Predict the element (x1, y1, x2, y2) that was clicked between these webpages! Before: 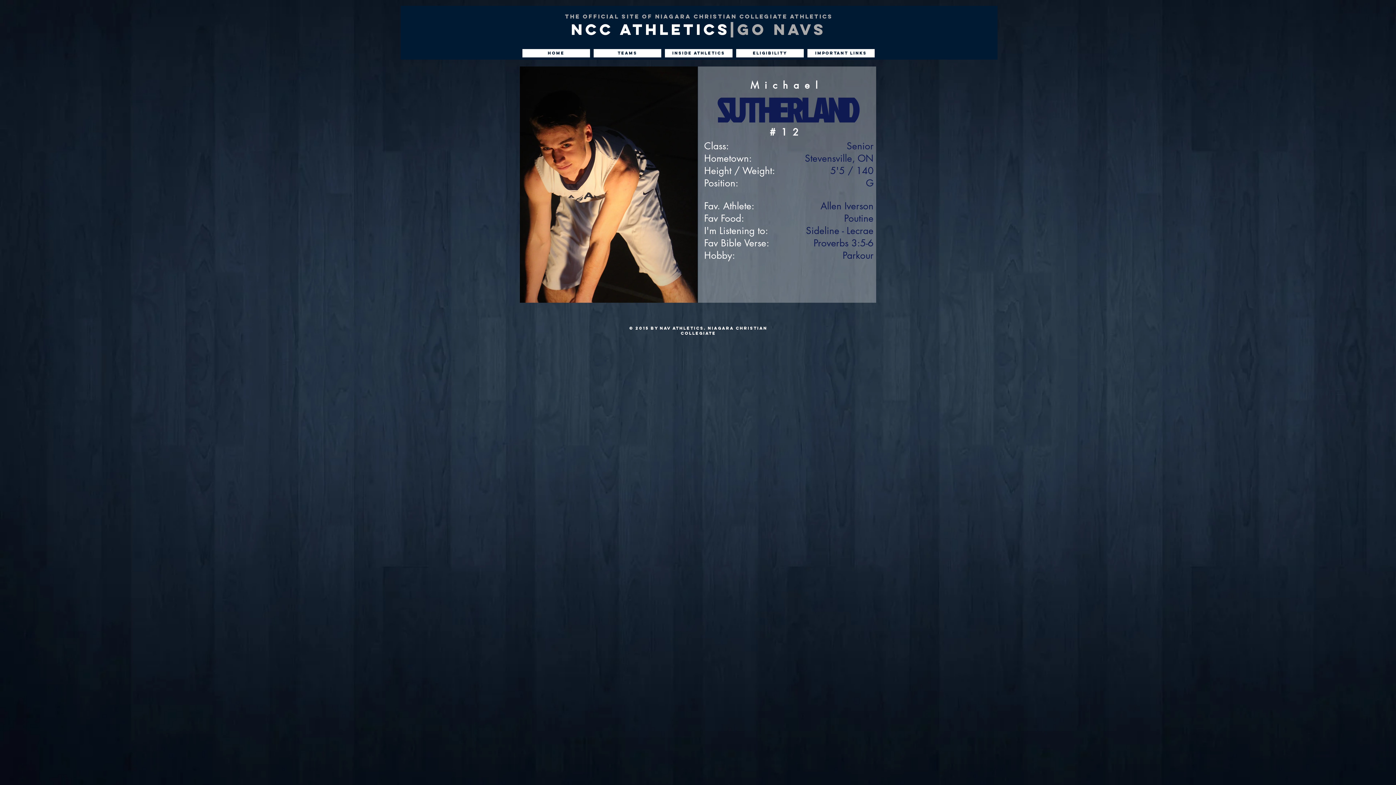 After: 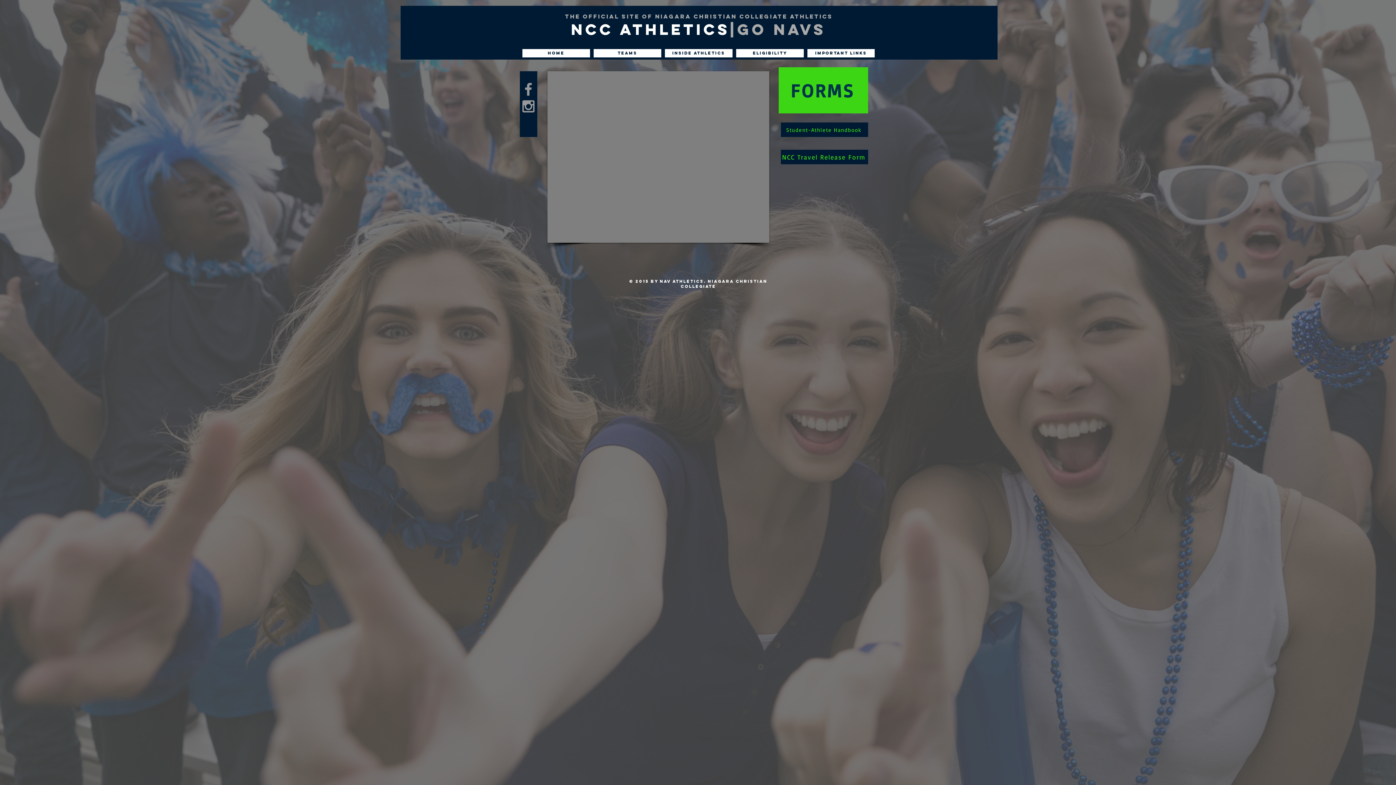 Action: bbox: (571, 20, 826, 38) label: NCC ATHLETICS|GO NAVS